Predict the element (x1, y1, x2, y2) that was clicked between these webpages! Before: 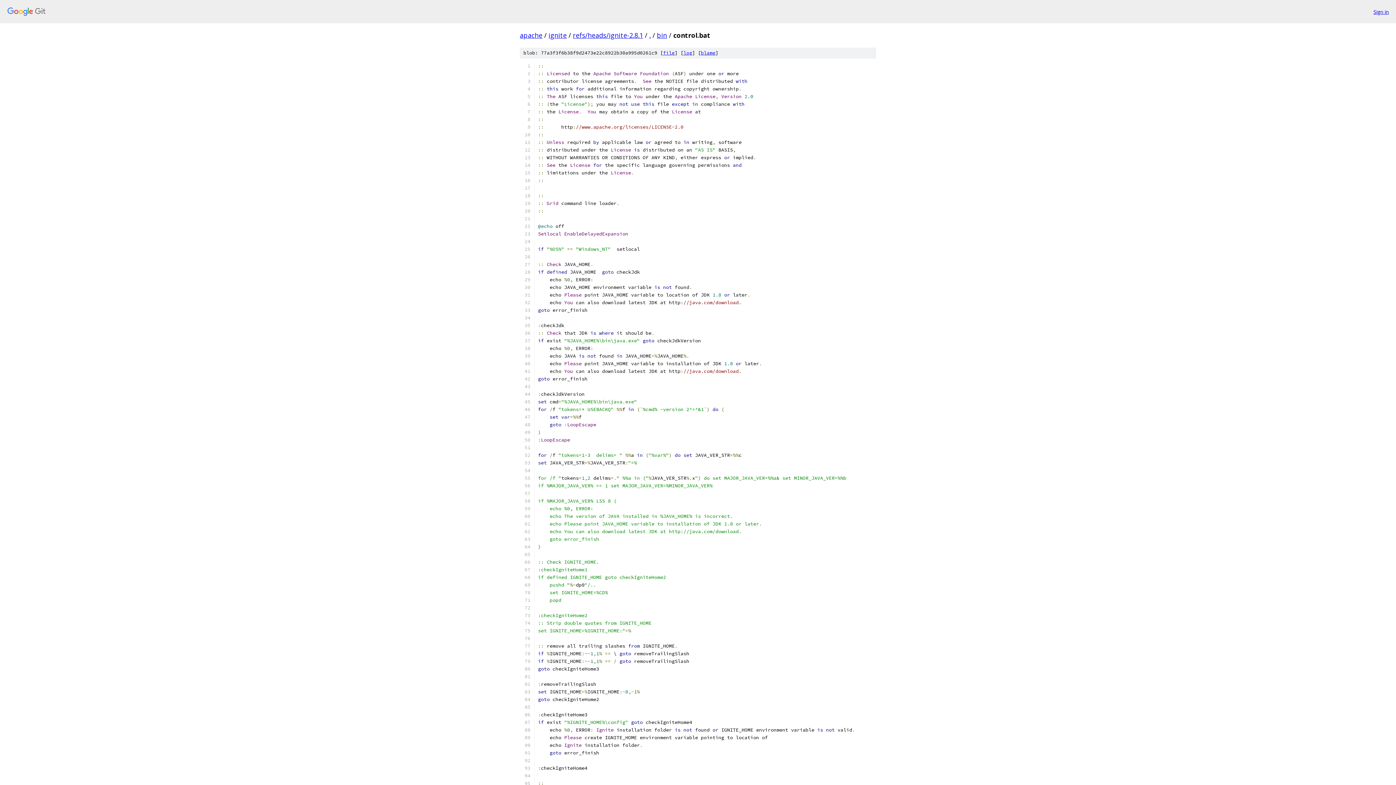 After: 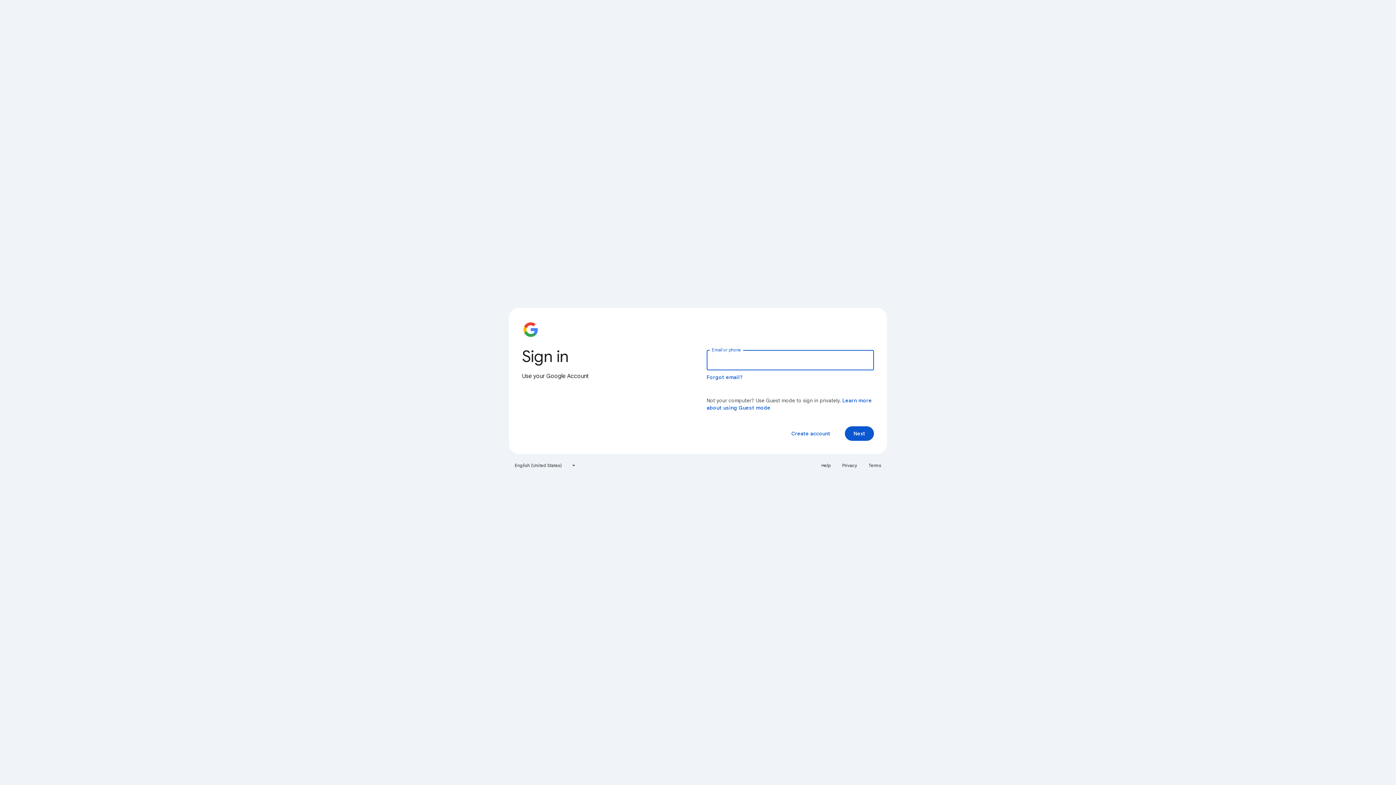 Action: label: Sign in bbox: (1373, 7, 1389, 15)